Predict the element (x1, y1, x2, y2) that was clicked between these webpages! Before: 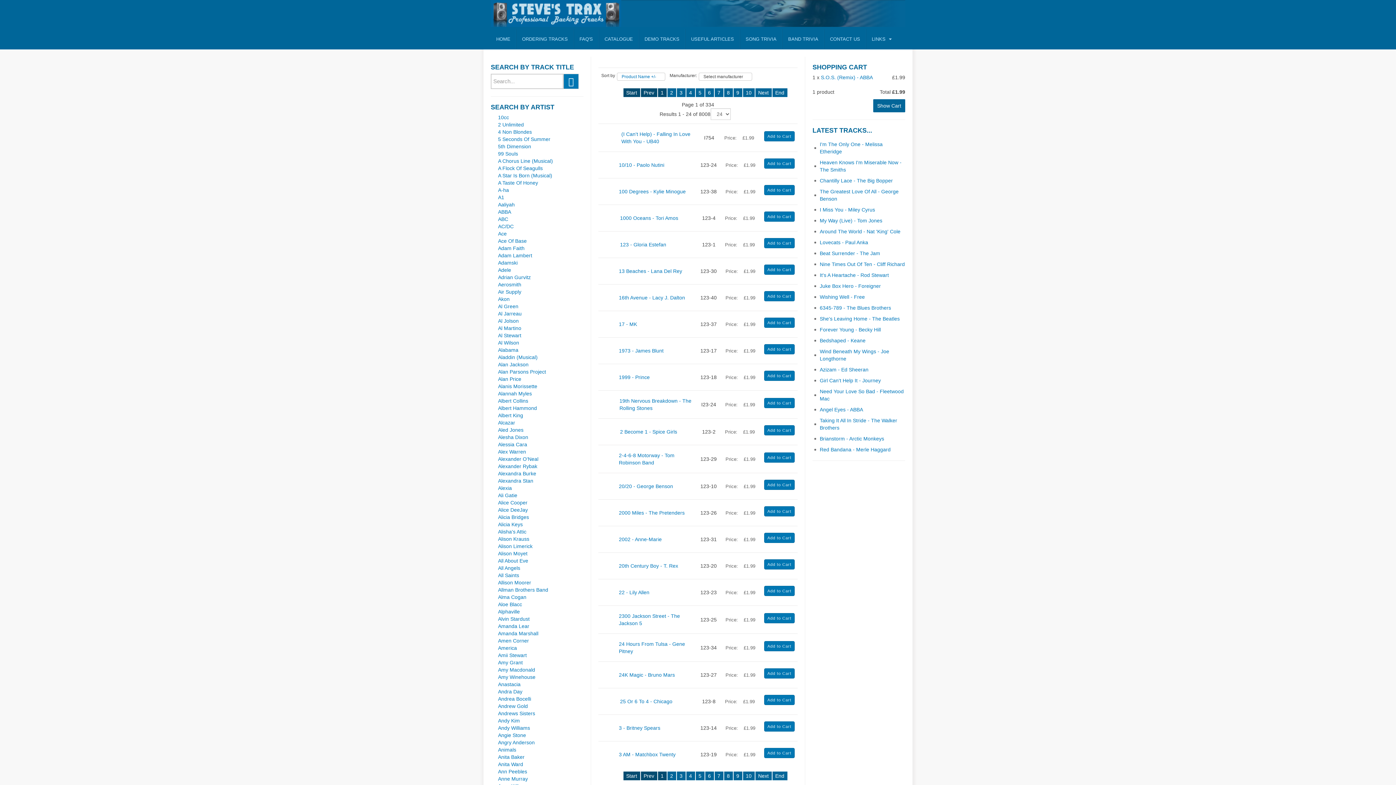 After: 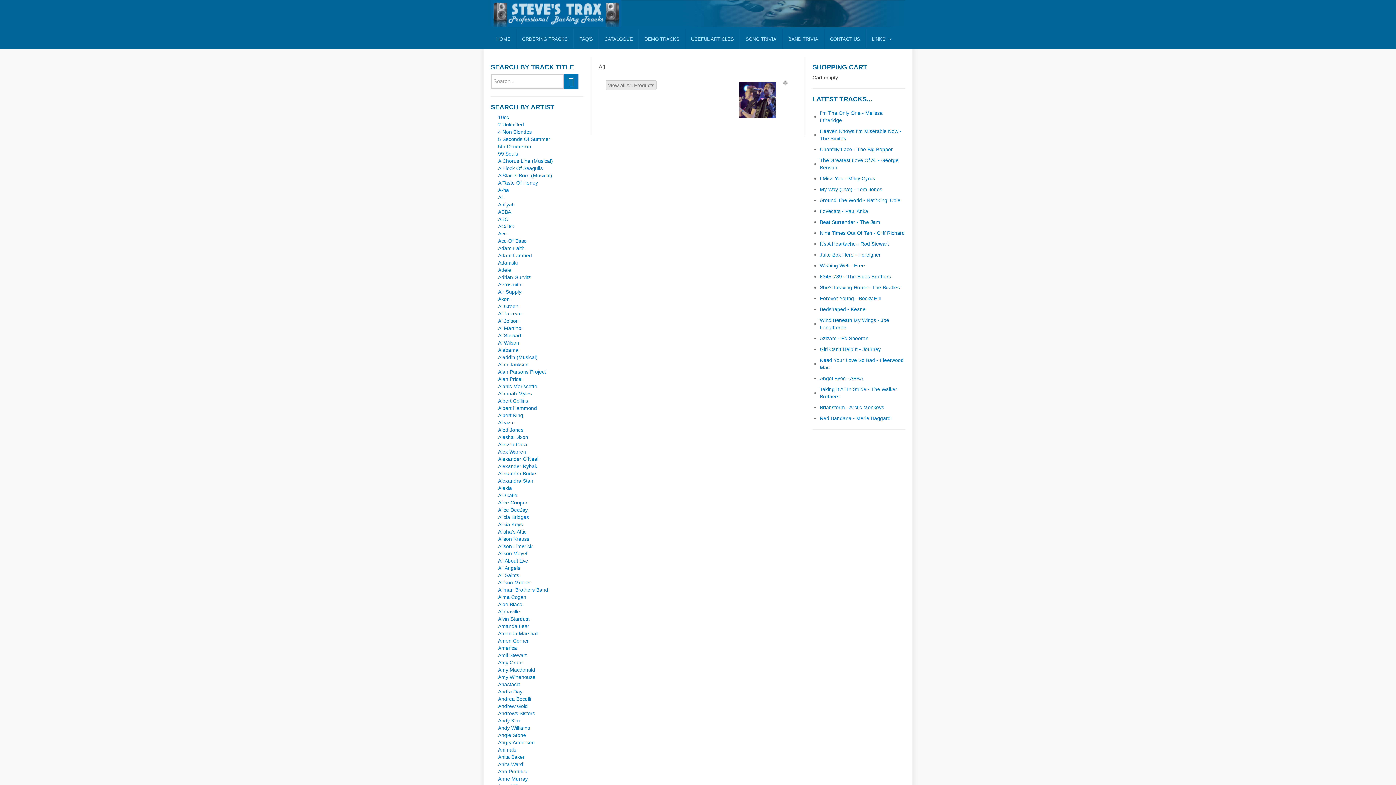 Action: label: A1 bbox: (498, 193, 576, 201)